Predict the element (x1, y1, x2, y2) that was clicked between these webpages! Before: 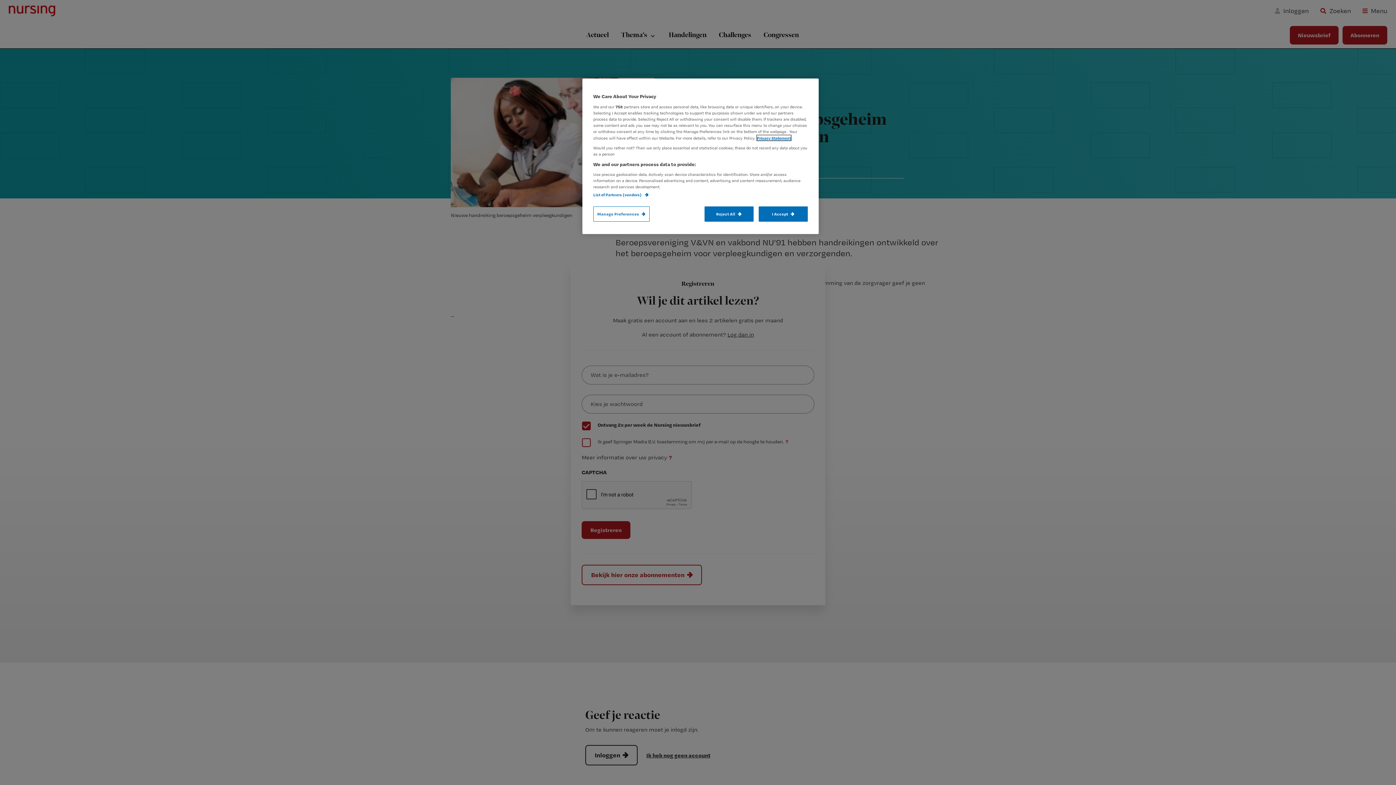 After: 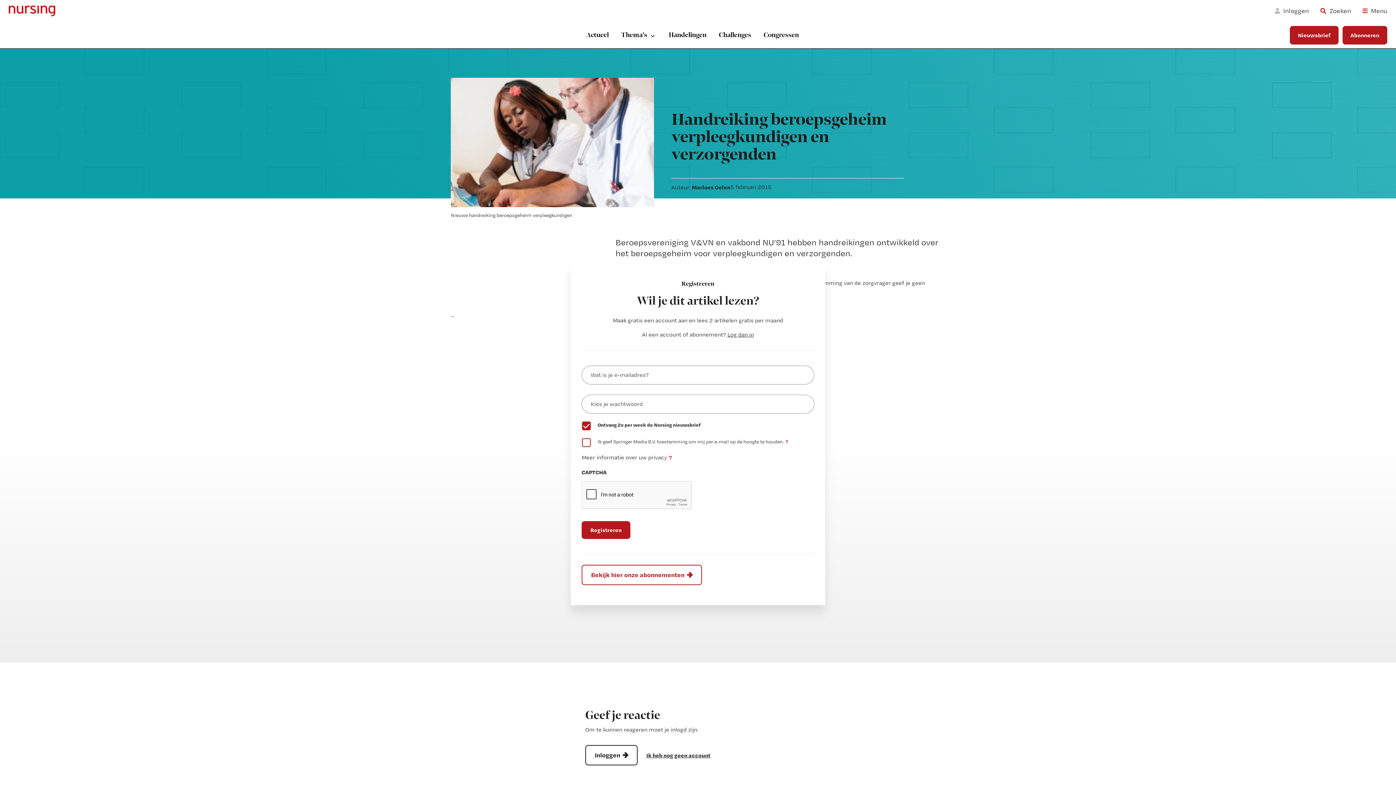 Action: bbox: (758, 206, 808, 221) label: I Accept